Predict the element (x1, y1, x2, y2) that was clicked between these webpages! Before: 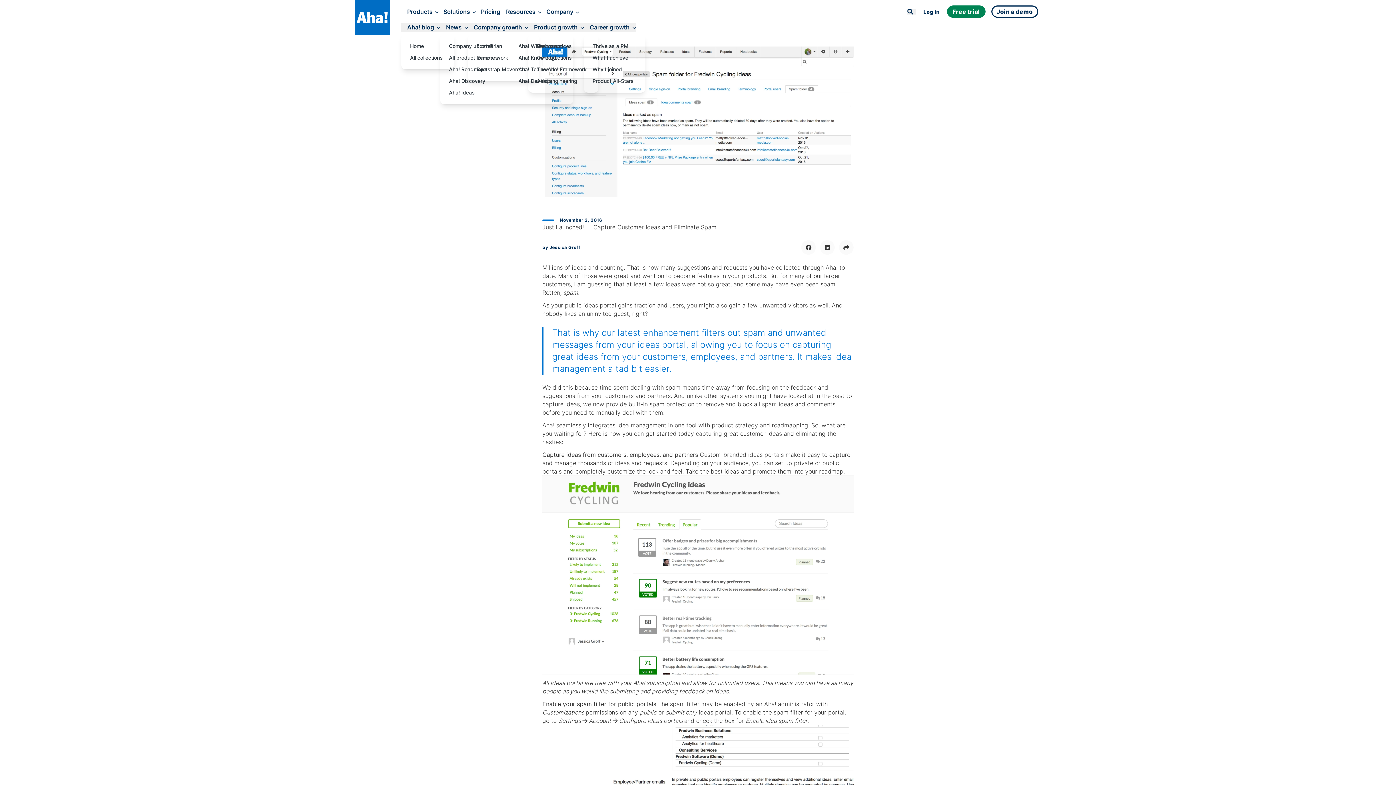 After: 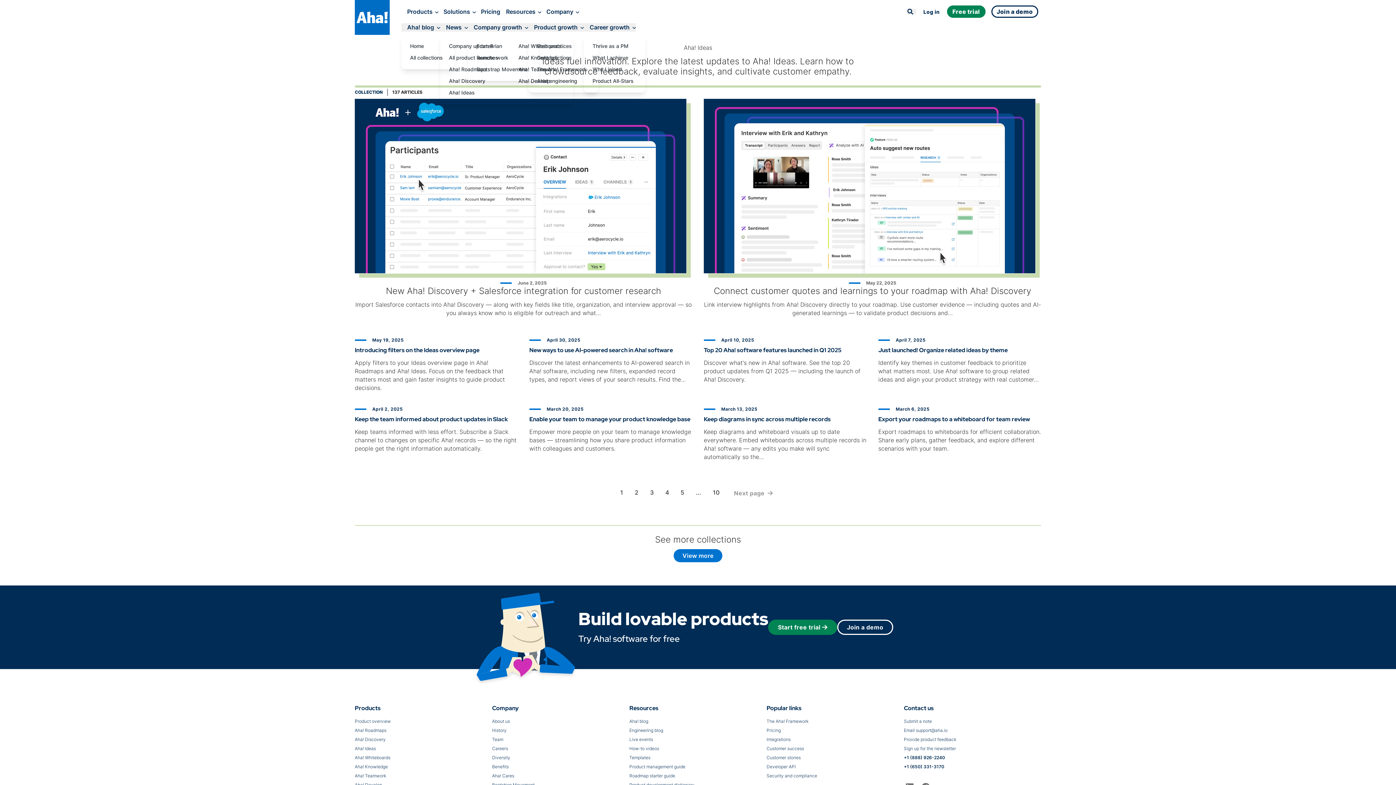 Action: bbox: (446, 86, 501, 98) label: Aha! Ideas